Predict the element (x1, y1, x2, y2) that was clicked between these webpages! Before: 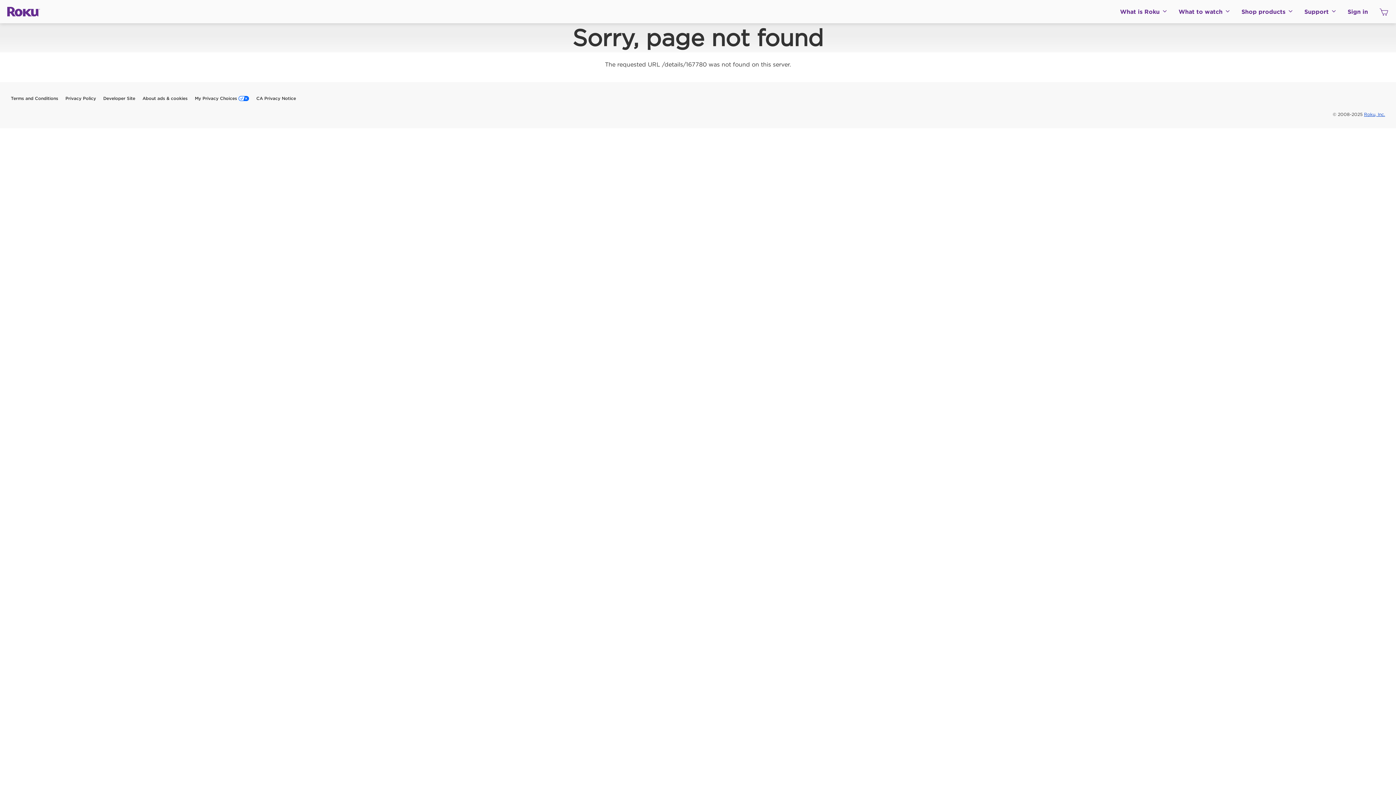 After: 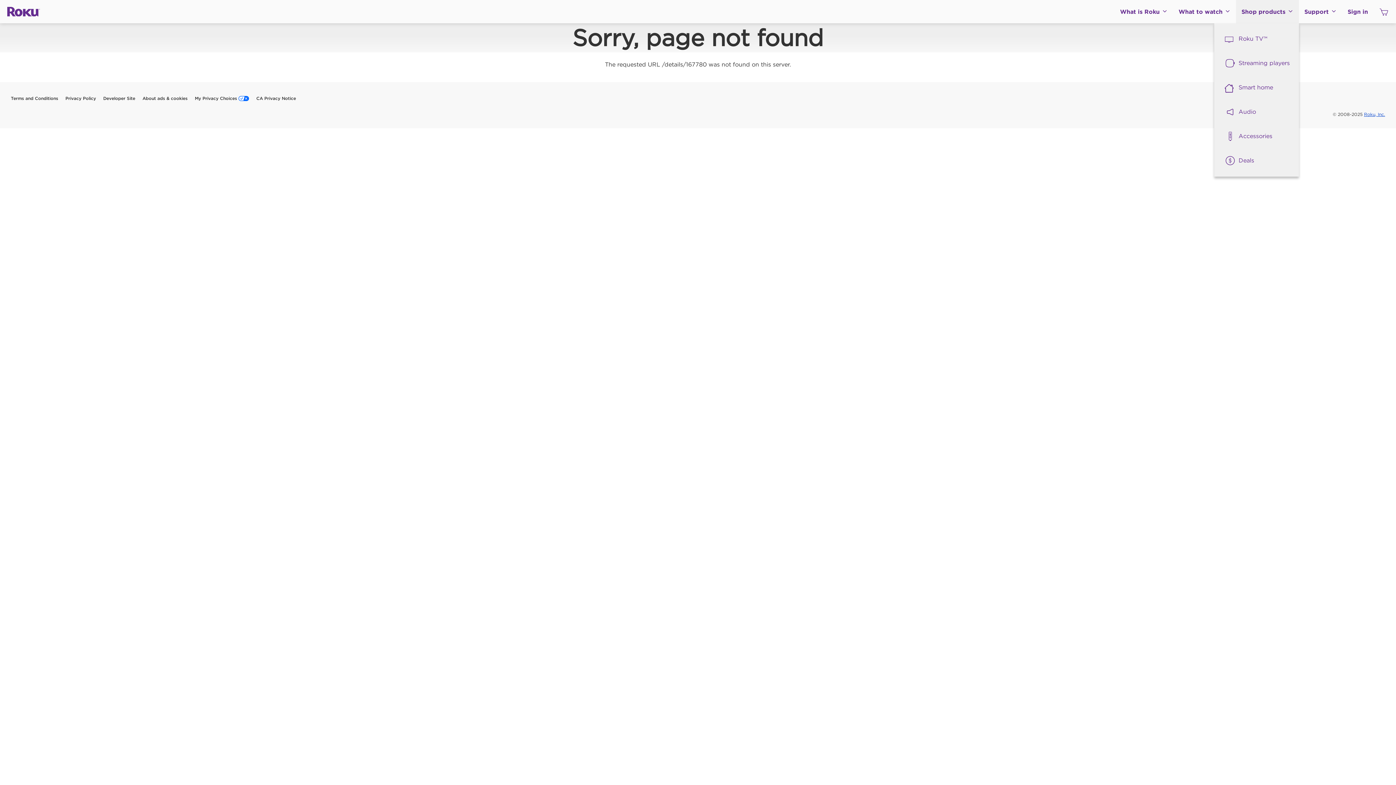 Action: label: Shop products bbox: (1236, 0, 1299, 23)